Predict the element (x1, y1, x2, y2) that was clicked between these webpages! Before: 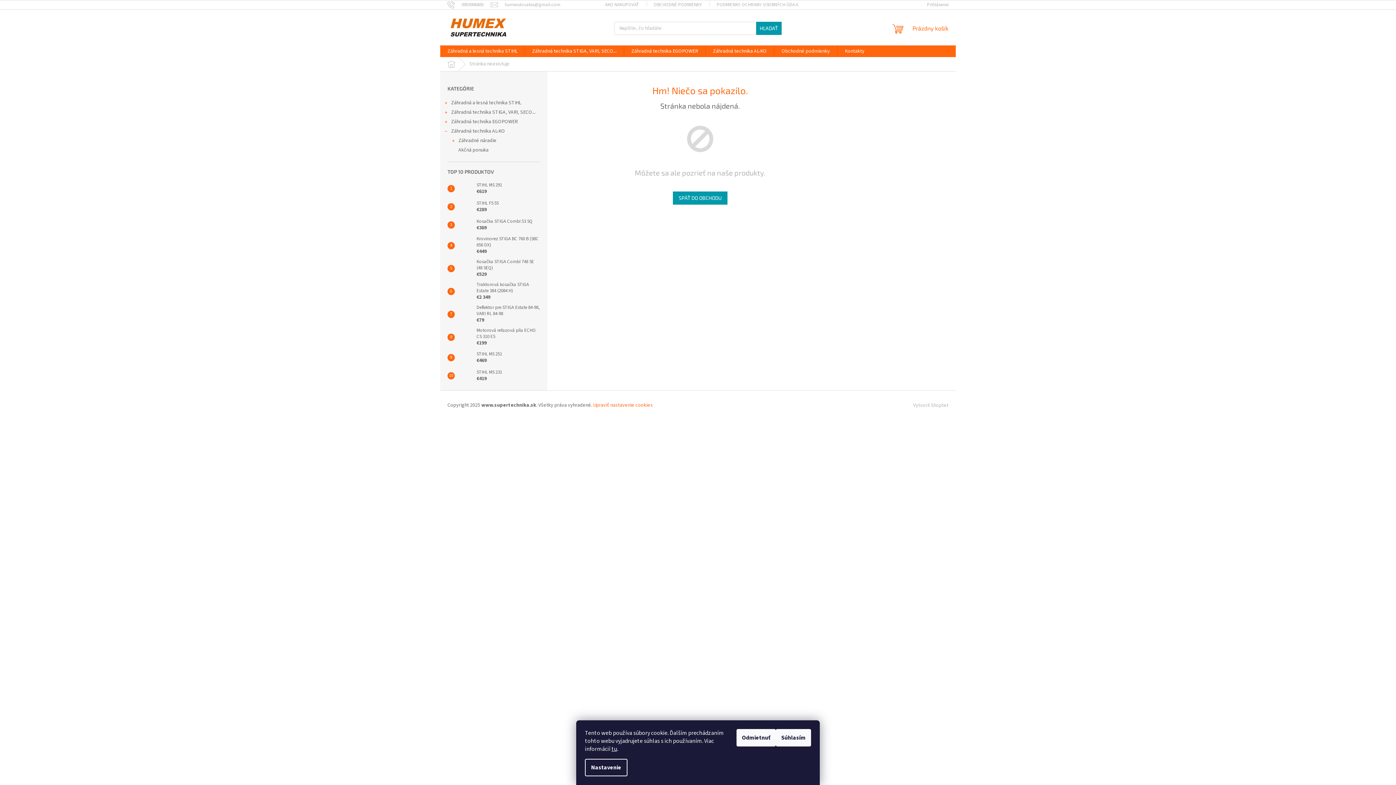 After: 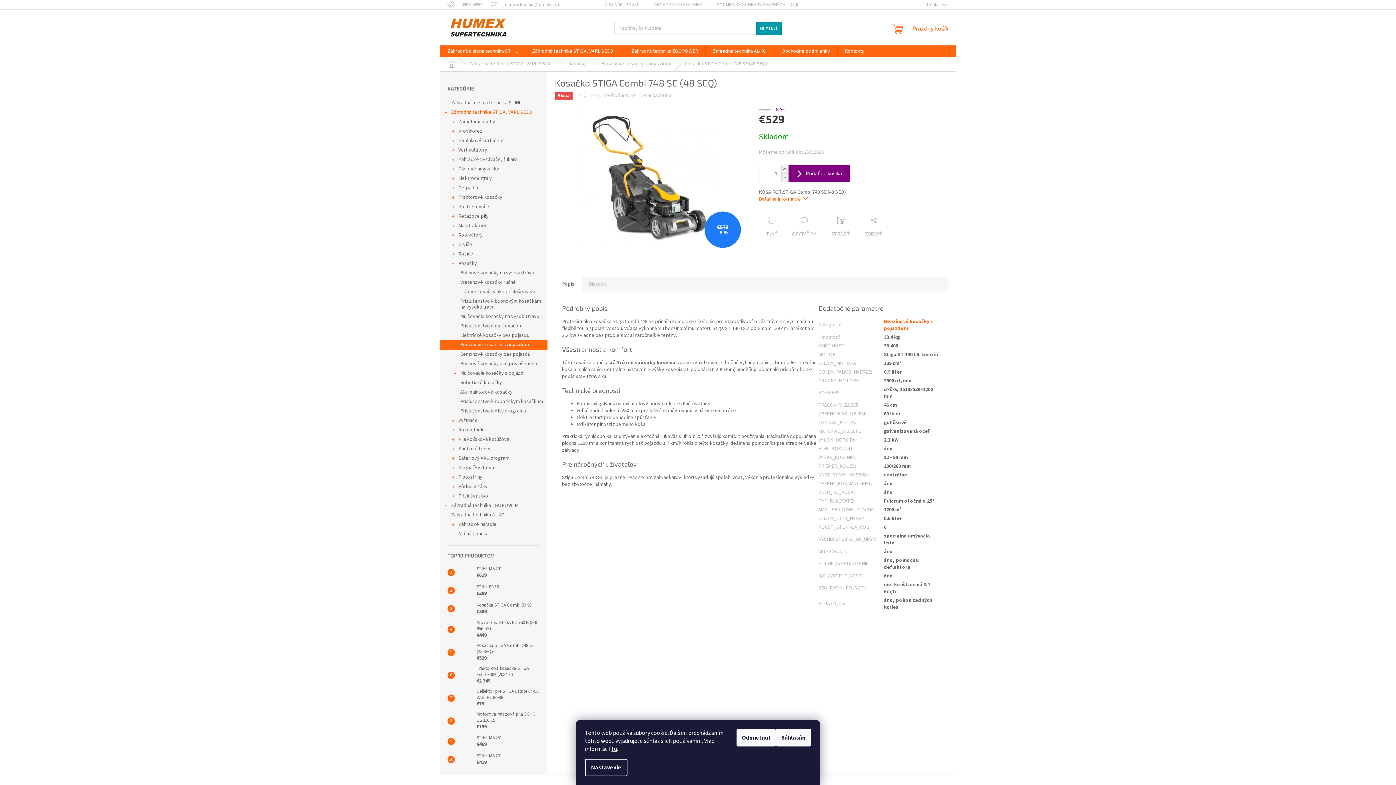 Action: bbox: (454, 261, 473, 275)